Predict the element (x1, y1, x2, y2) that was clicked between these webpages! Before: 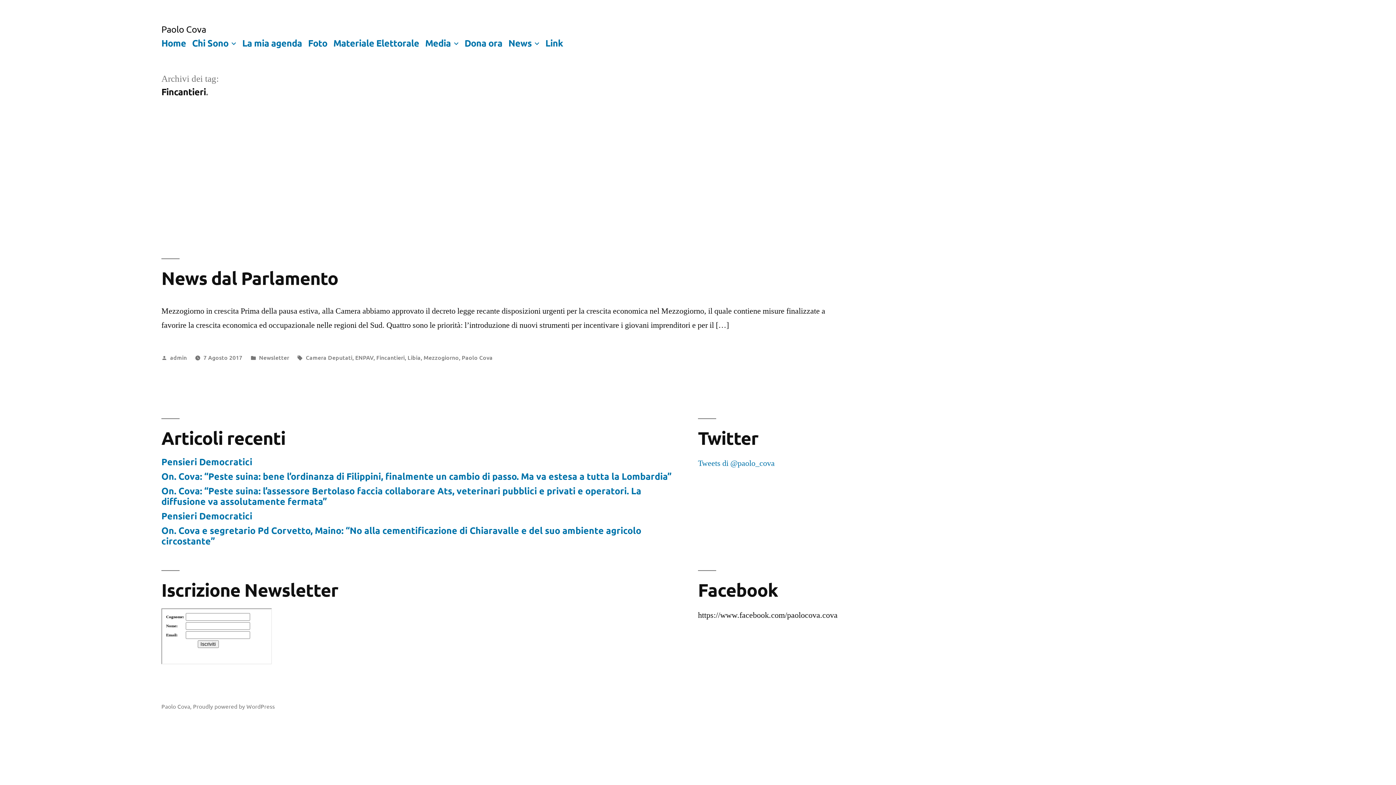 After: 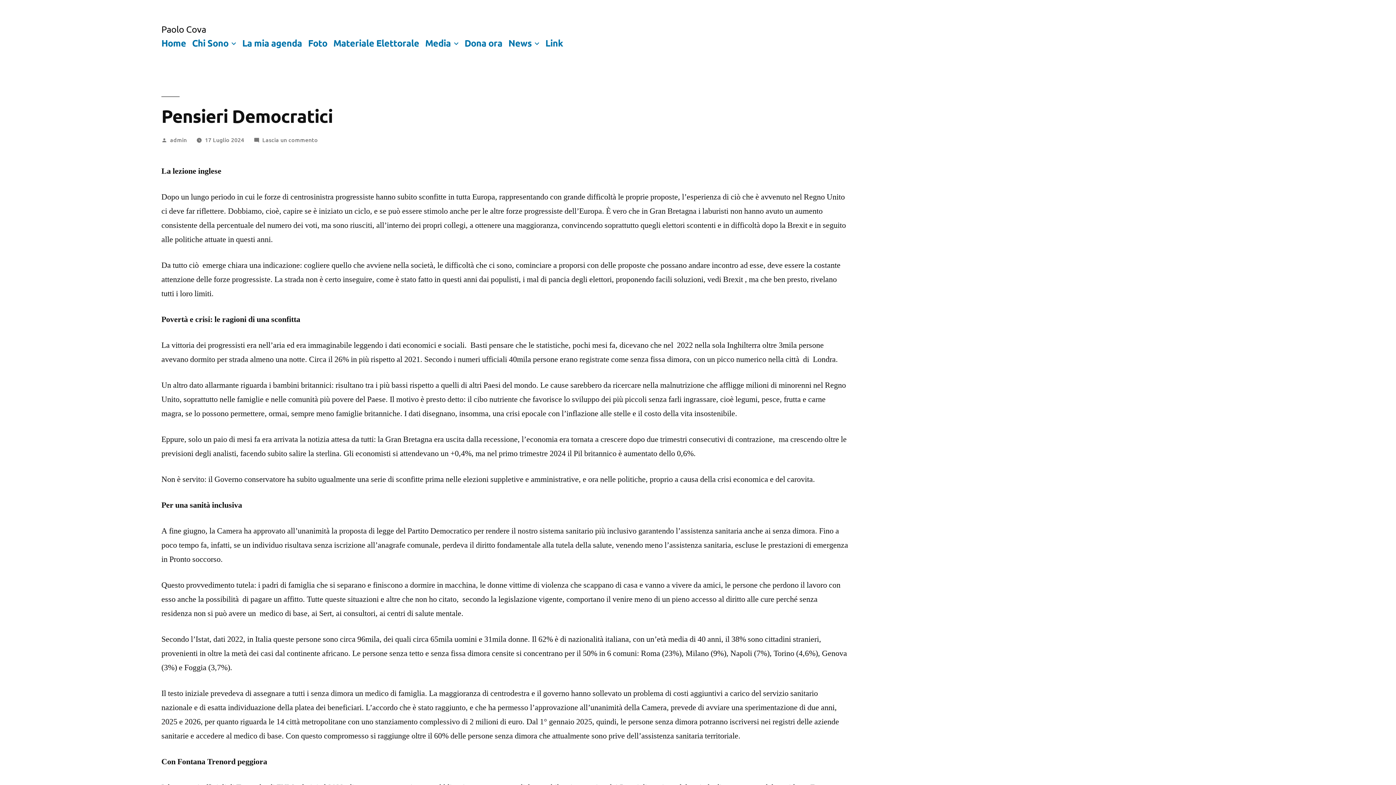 Action: label: Pensieri Democratici bbox: (161, 510, 252, 521)